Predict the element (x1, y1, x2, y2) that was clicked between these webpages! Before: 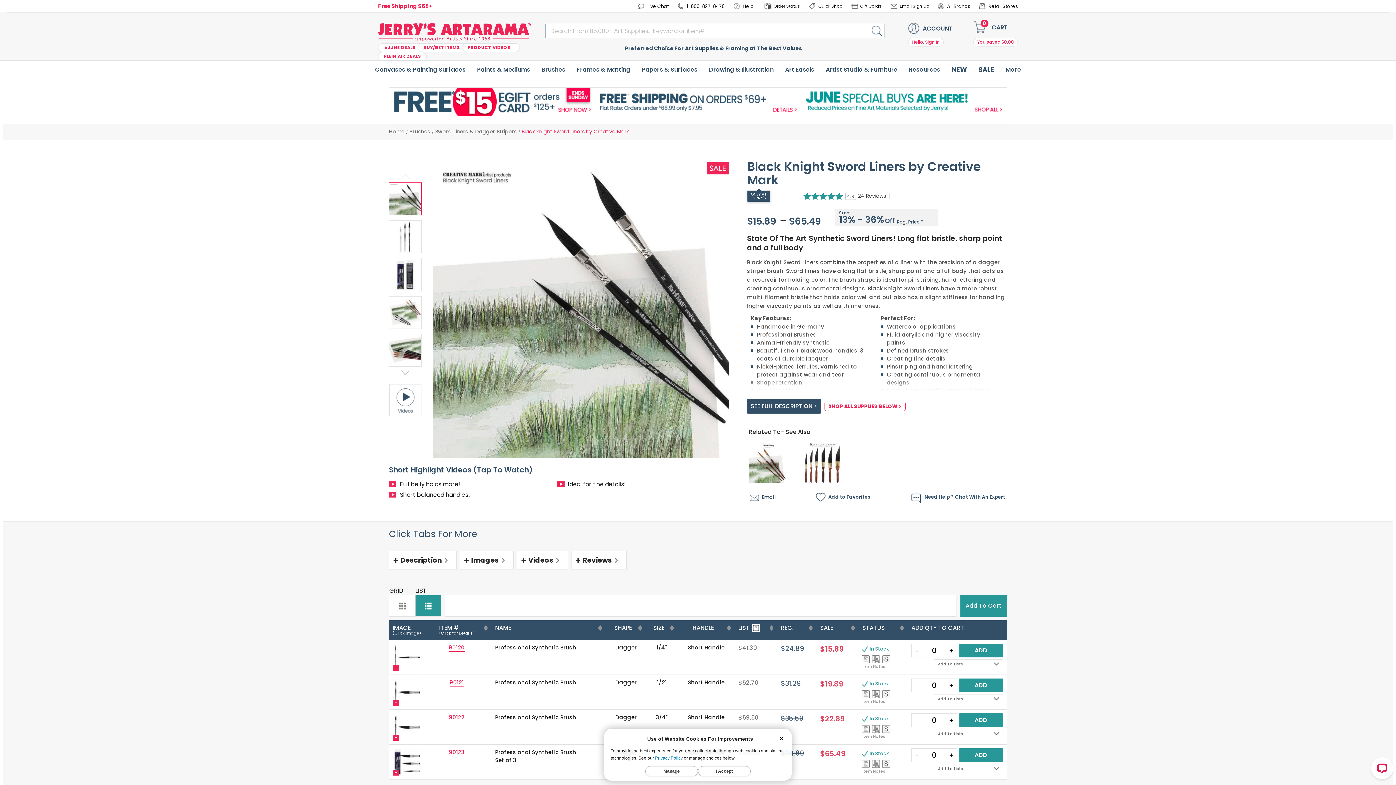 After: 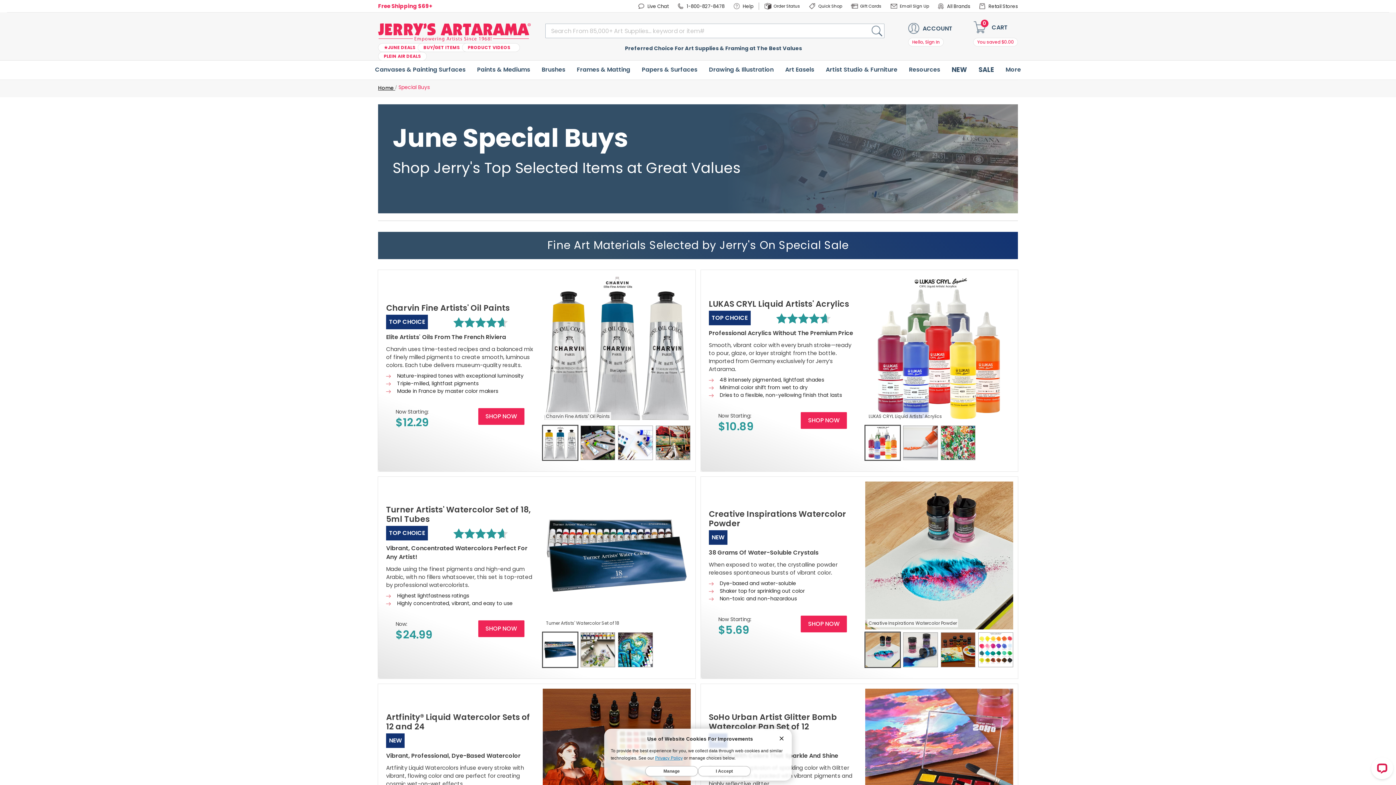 Action: bbox: (378, 43, 425, 52) label: ★JUNE DEALS